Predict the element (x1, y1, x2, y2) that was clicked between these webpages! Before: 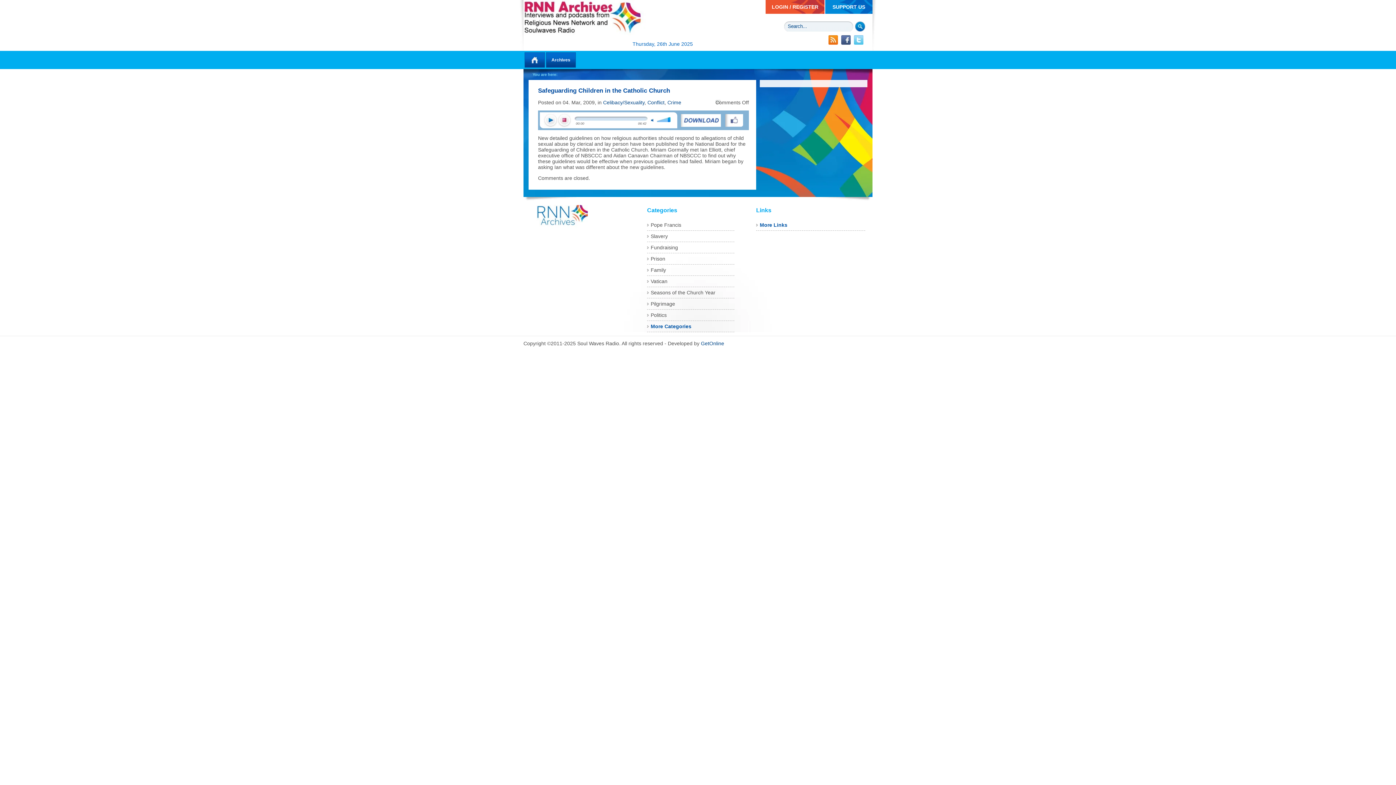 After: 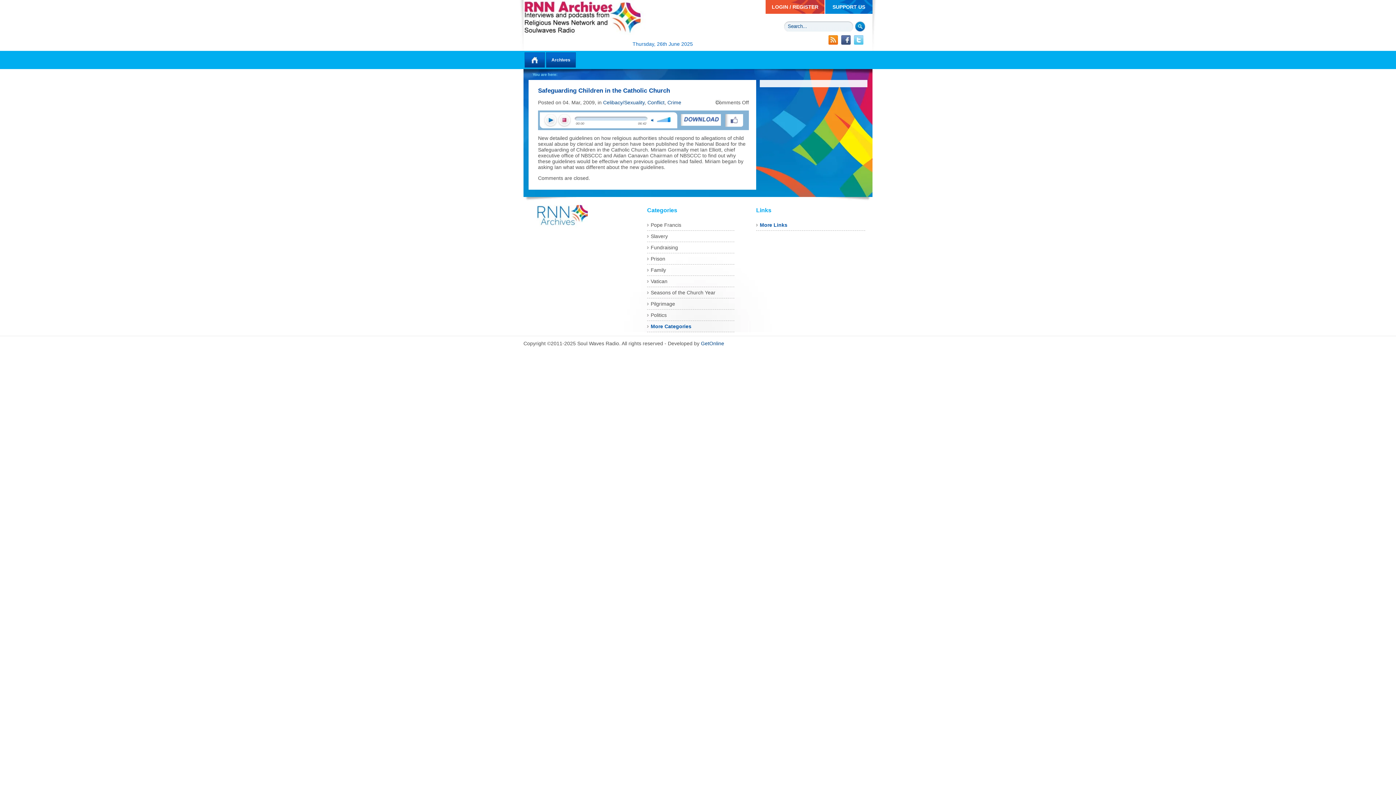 Action: bbox: (681, 122, 721, 128)